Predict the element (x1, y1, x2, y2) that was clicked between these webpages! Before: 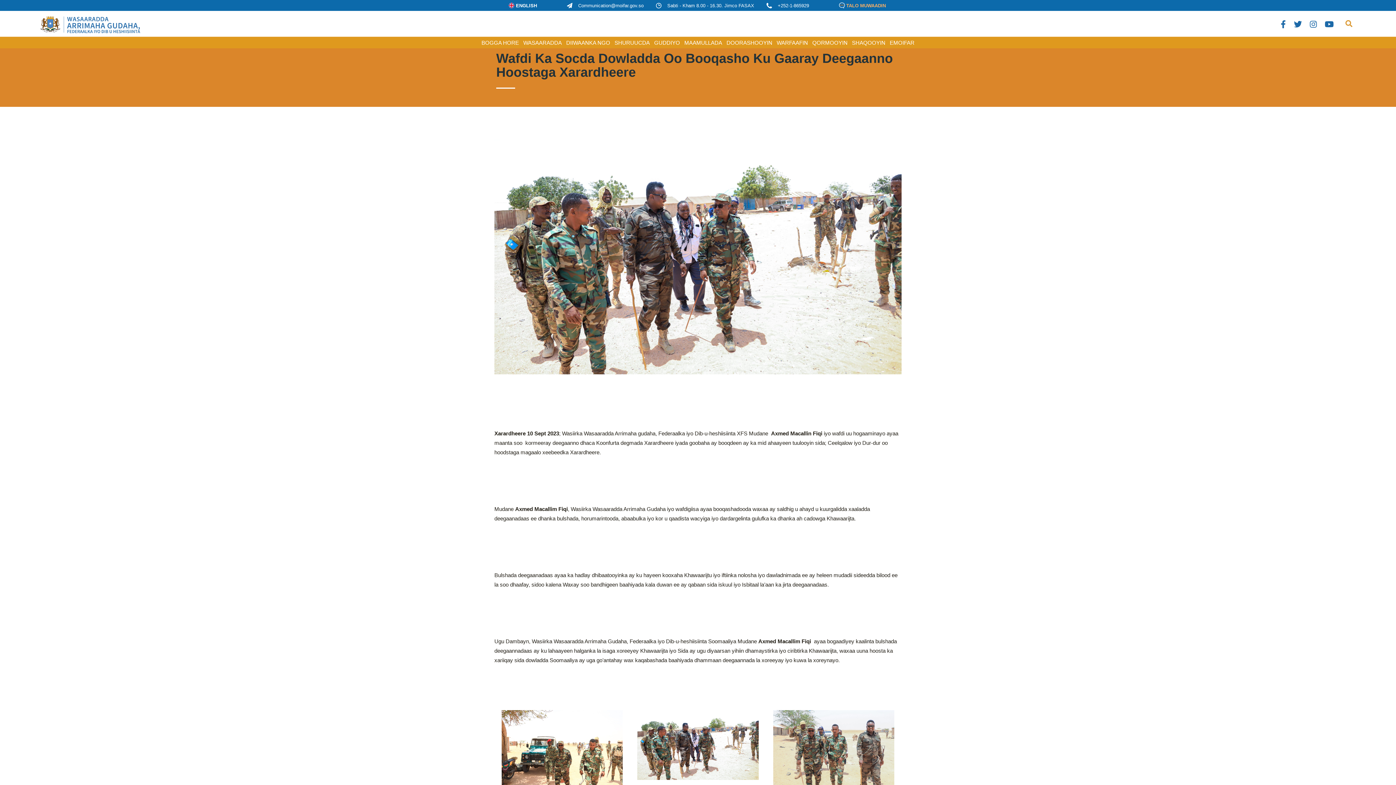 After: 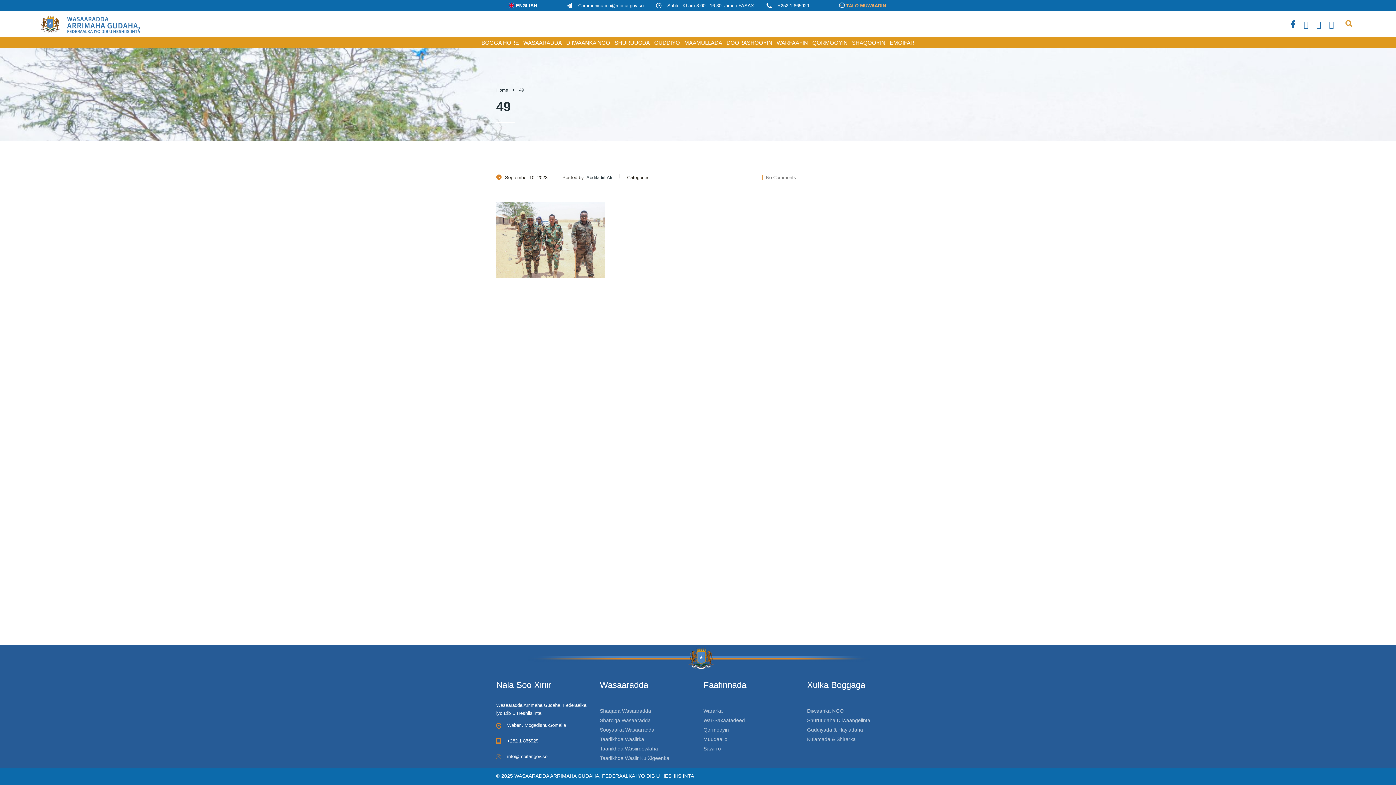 Action: bbox: (773, 748, 894, 755)